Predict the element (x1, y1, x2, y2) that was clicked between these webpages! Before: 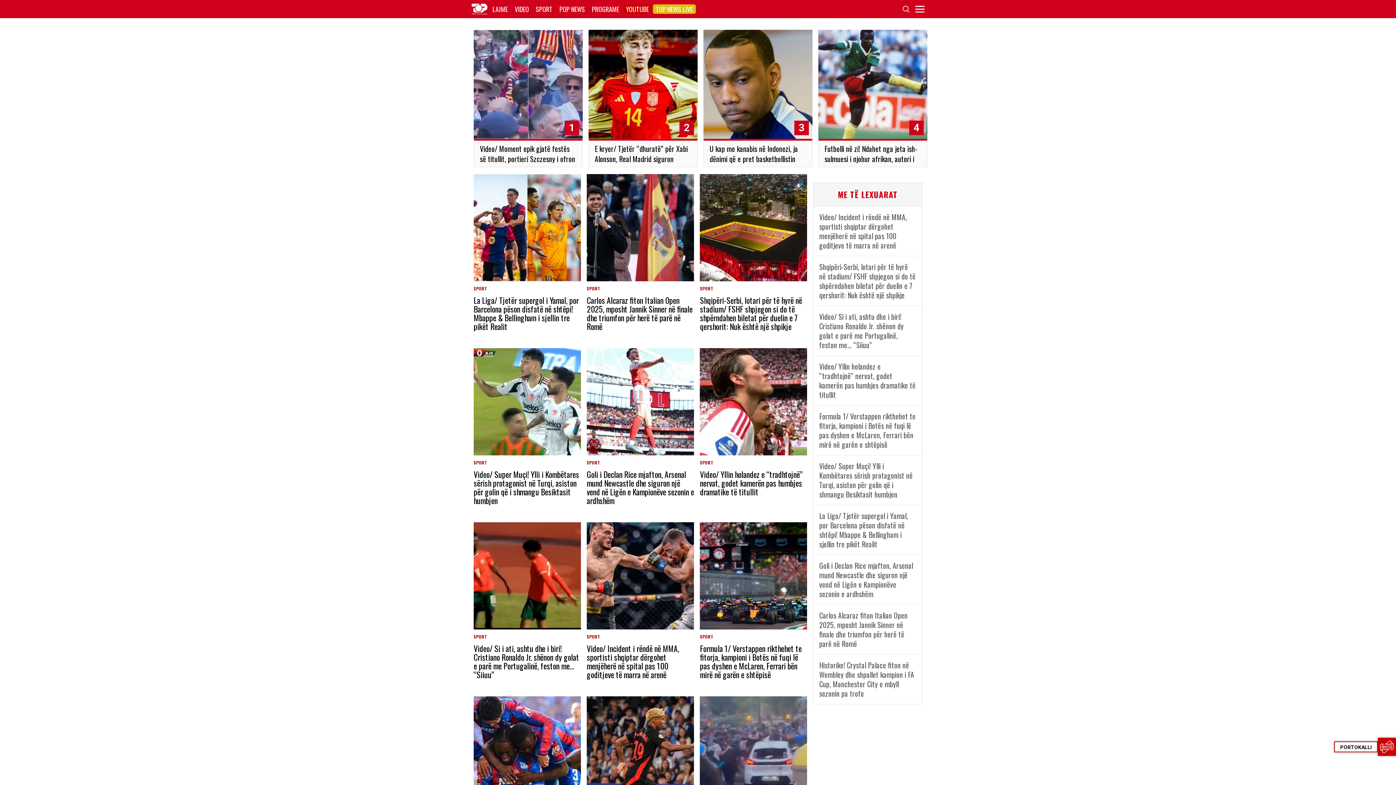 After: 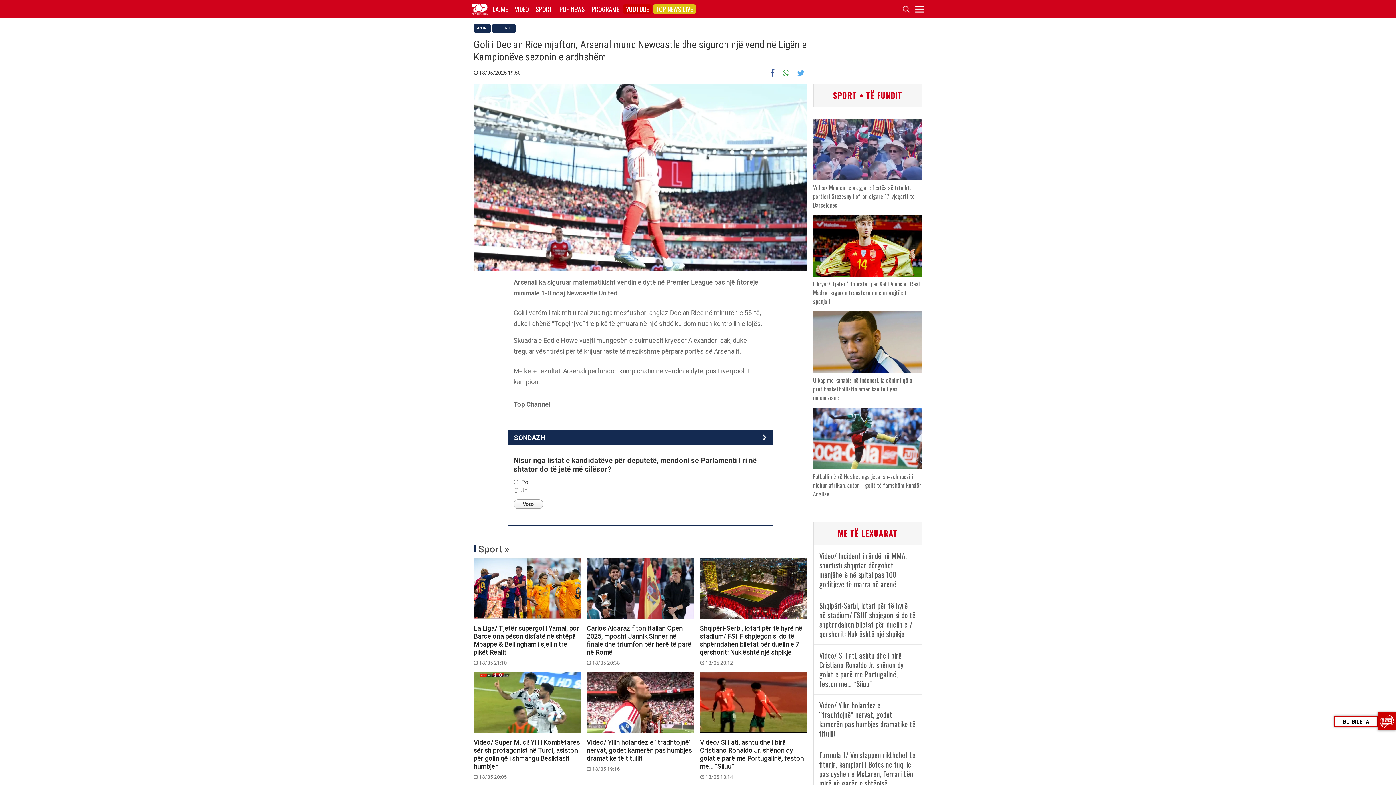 Action: label: Goli i Declan Rice mjafton, Arsenal mund Newcastle dhe siguron një vend në Ligën e Kampionëve sezonin e ardhshëm bbox: (813, 555, 922, 605)